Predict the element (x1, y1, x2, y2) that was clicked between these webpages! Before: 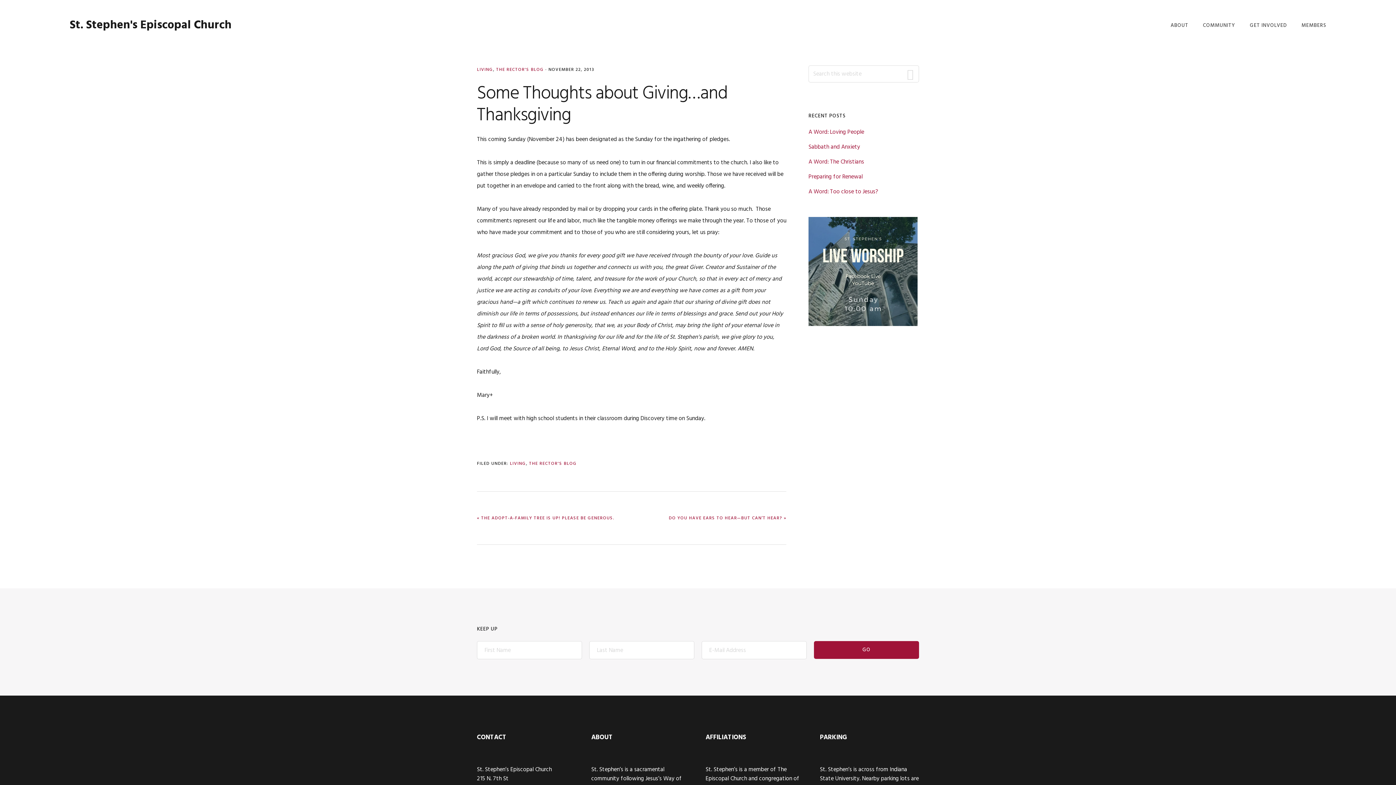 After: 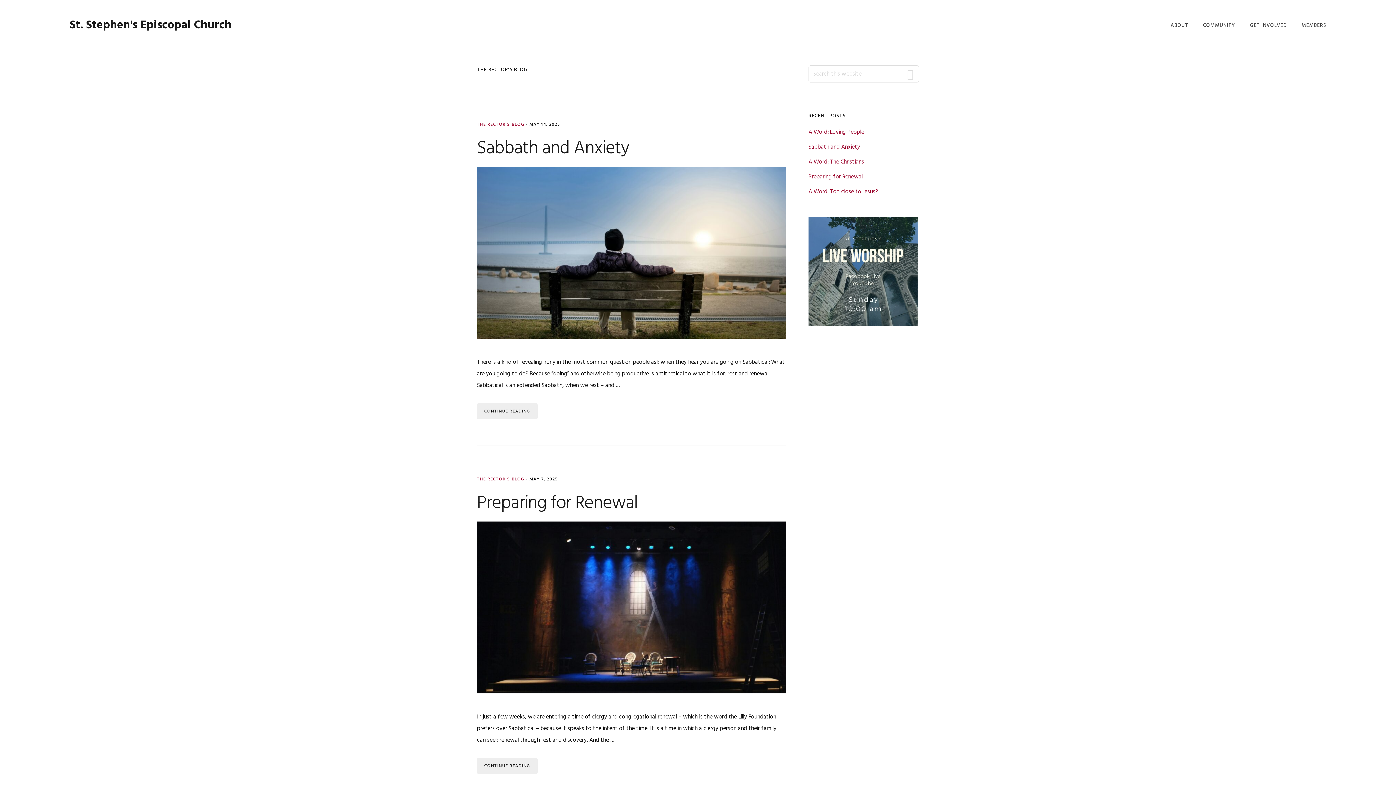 Action: bbox: (529, 460, 576, 467) label: THE RECTOR'S BLOG